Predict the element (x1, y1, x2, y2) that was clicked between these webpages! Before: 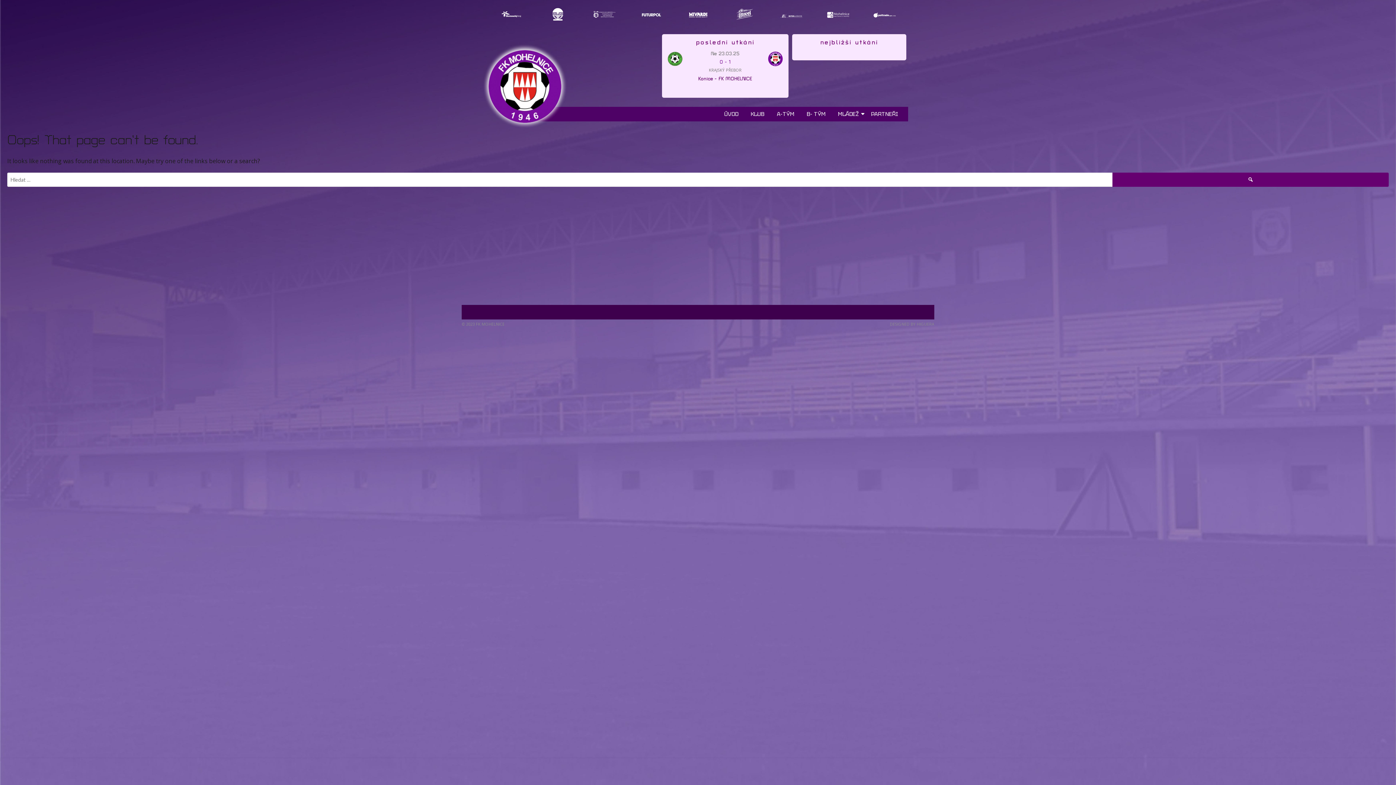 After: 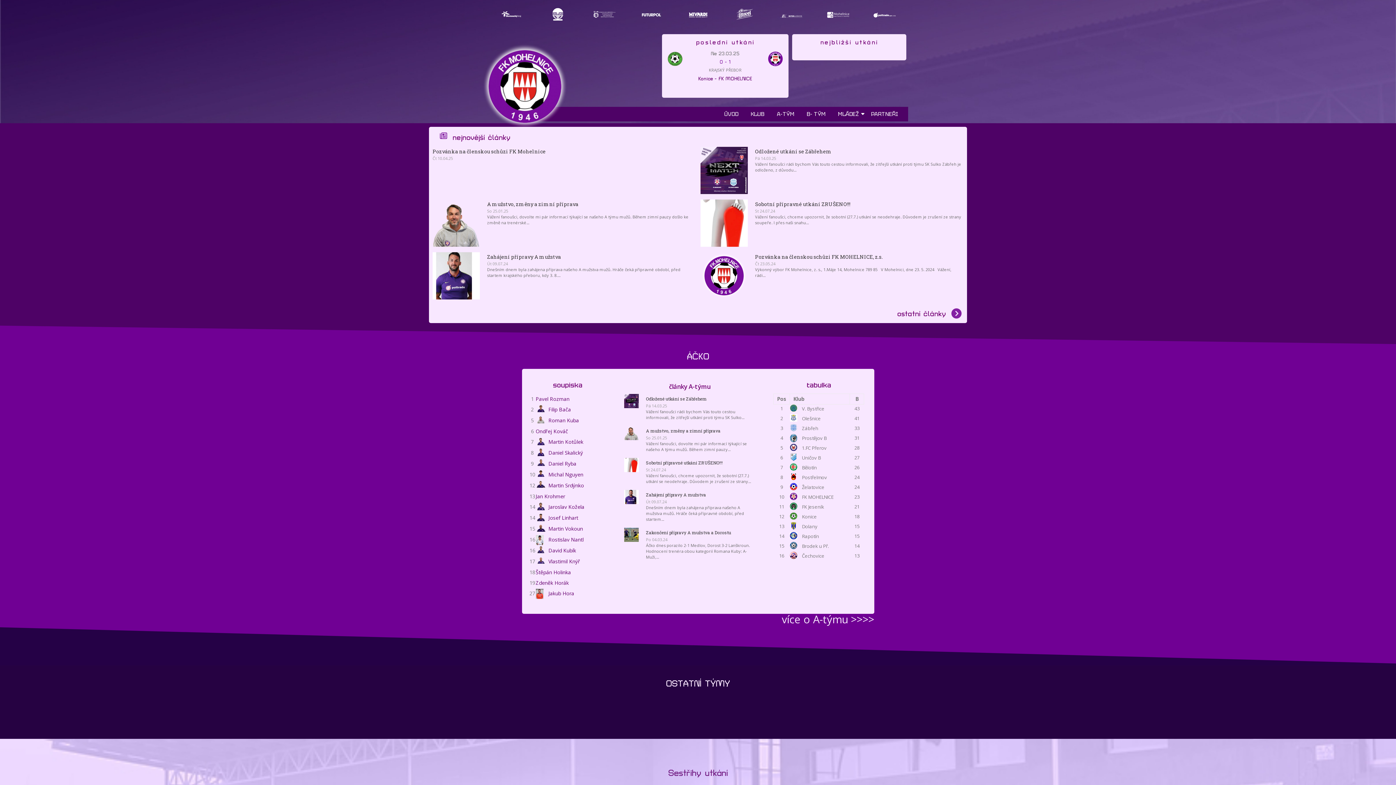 Action: label: ÚVOD bbox: (721, 106, 741, 121)